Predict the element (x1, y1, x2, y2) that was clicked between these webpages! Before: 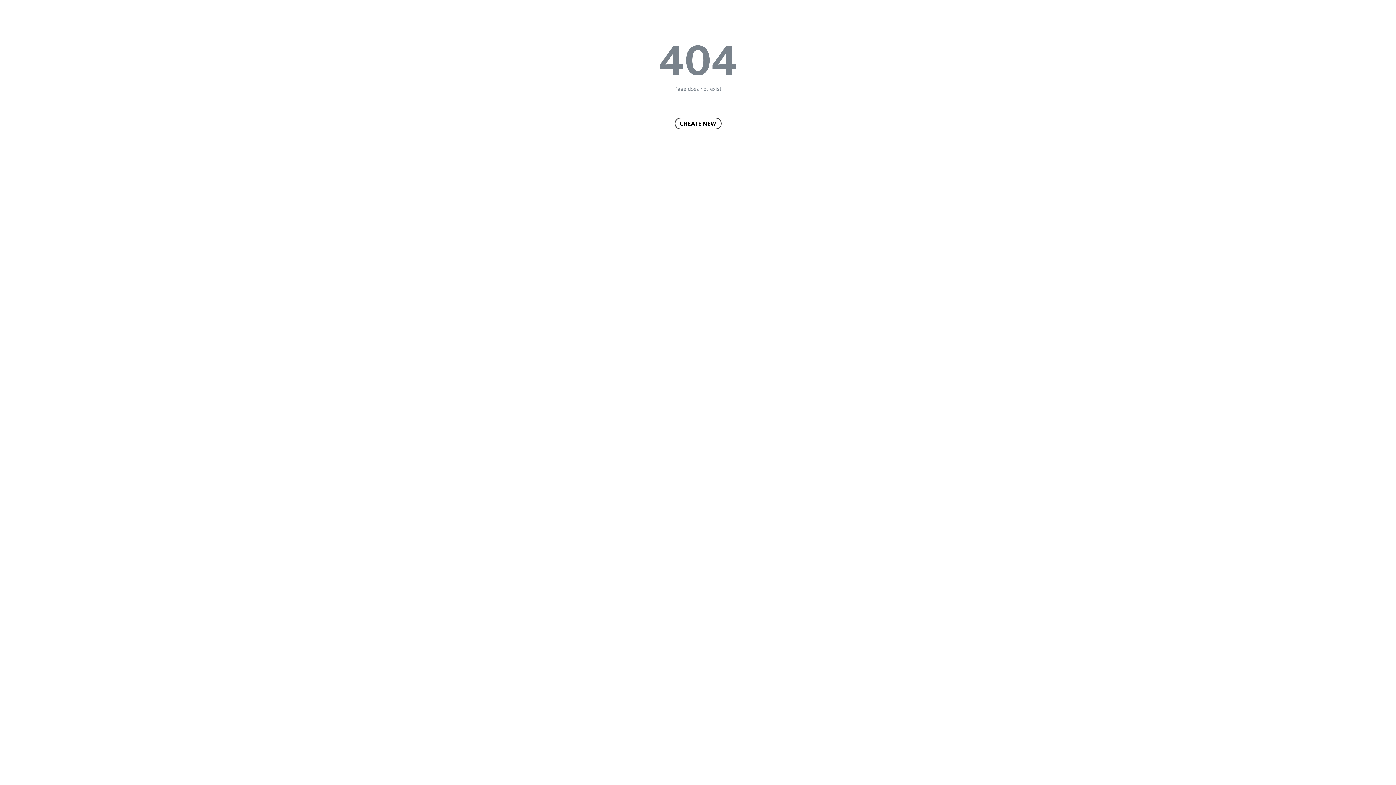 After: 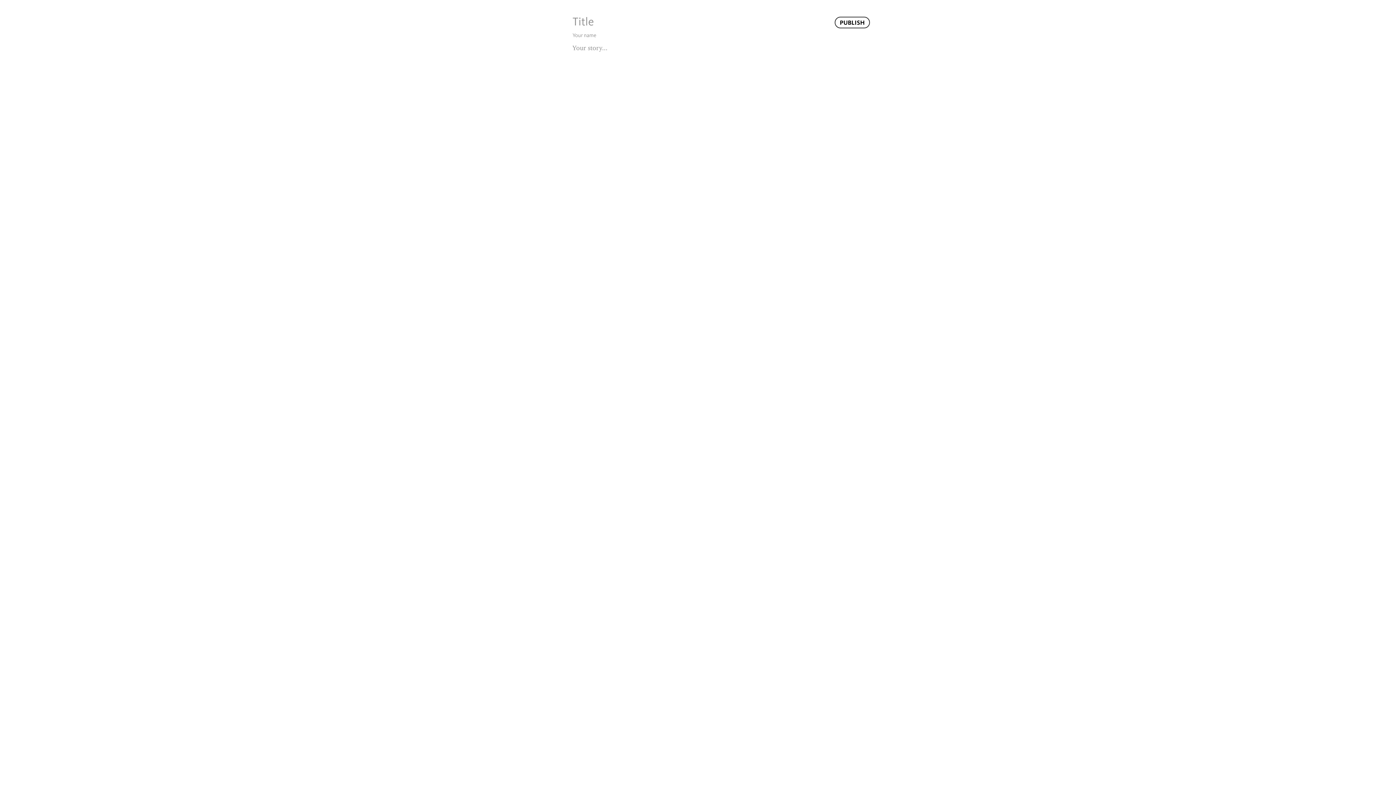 Action: label: CREATE NEW bbox: (674, 117, 721, 129)